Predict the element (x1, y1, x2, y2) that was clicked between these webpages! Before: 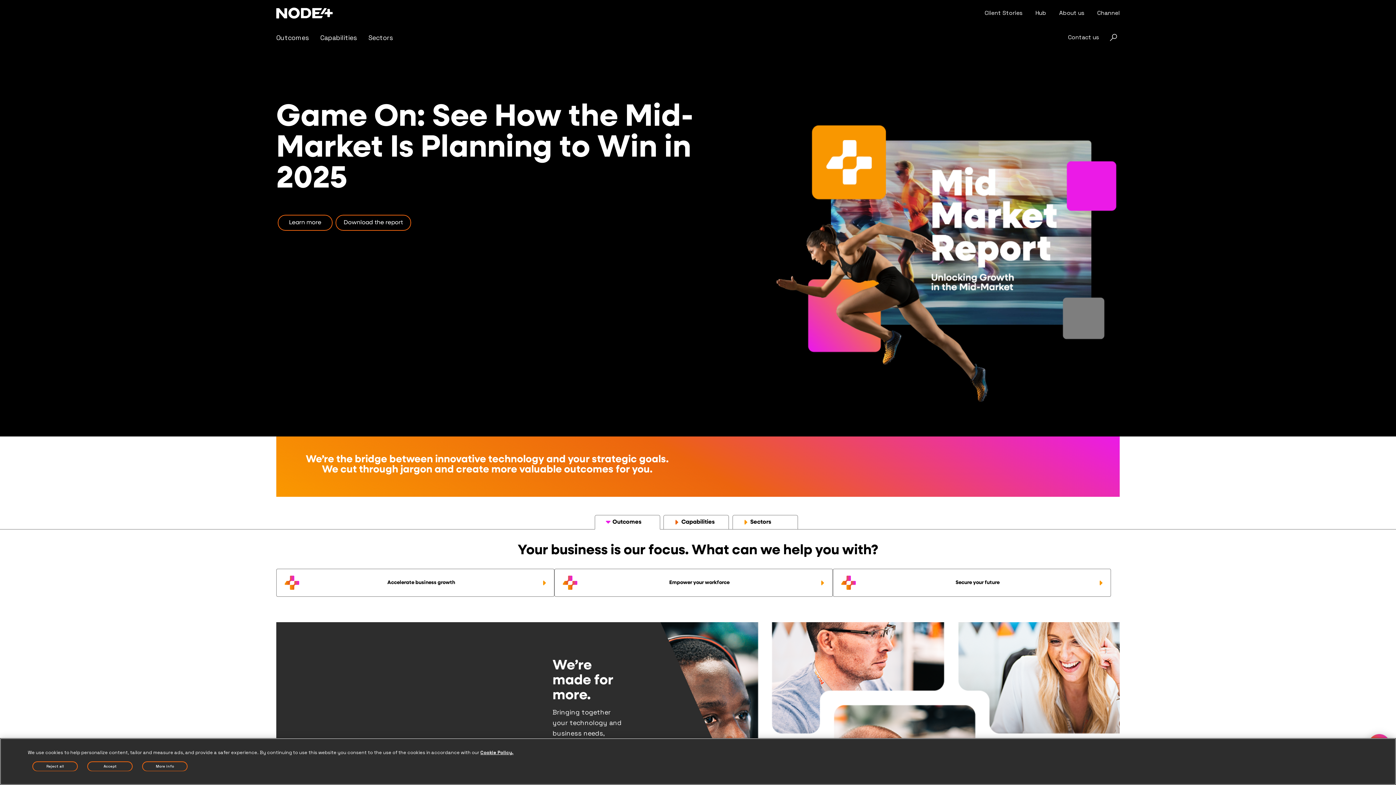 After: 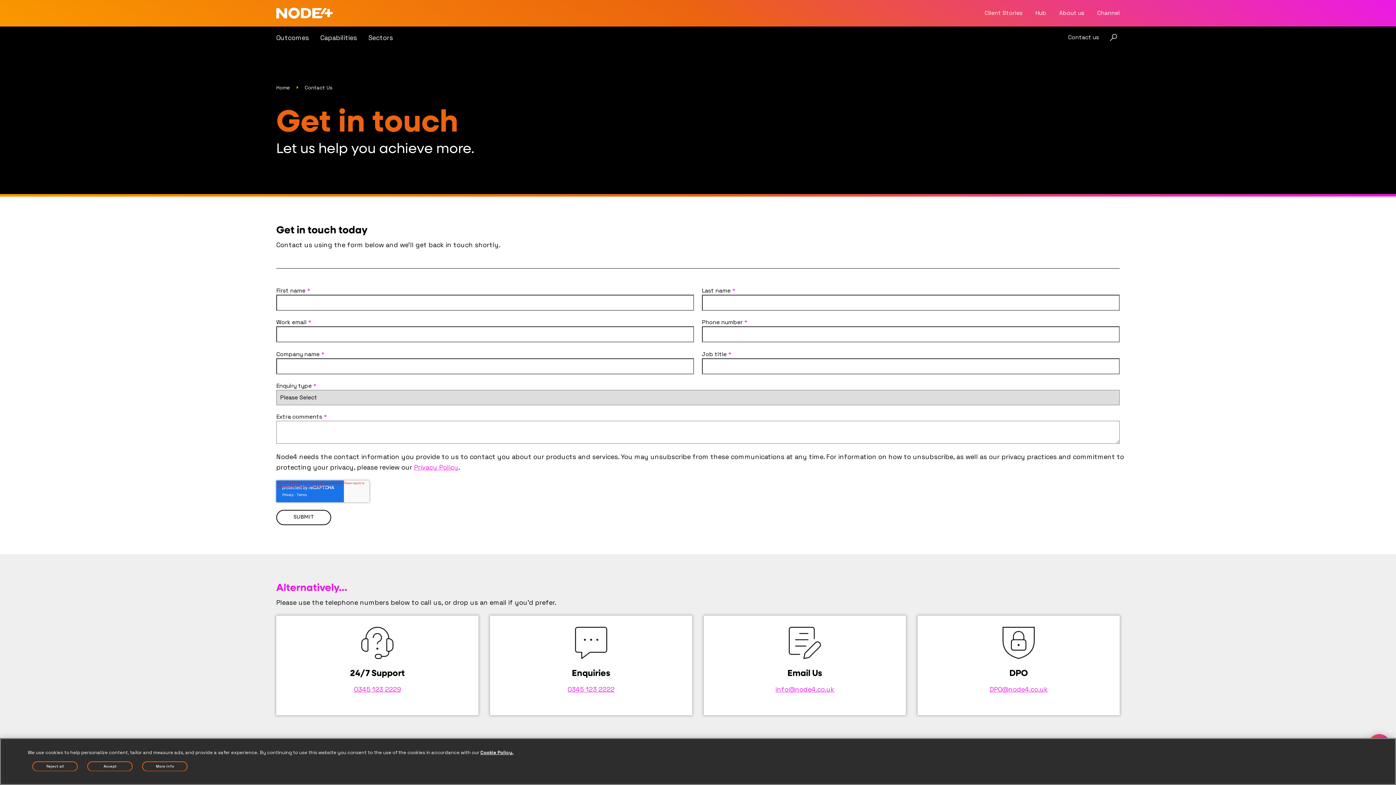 Action: bbox: (1068, 32, 1099, 42) label: Contact us